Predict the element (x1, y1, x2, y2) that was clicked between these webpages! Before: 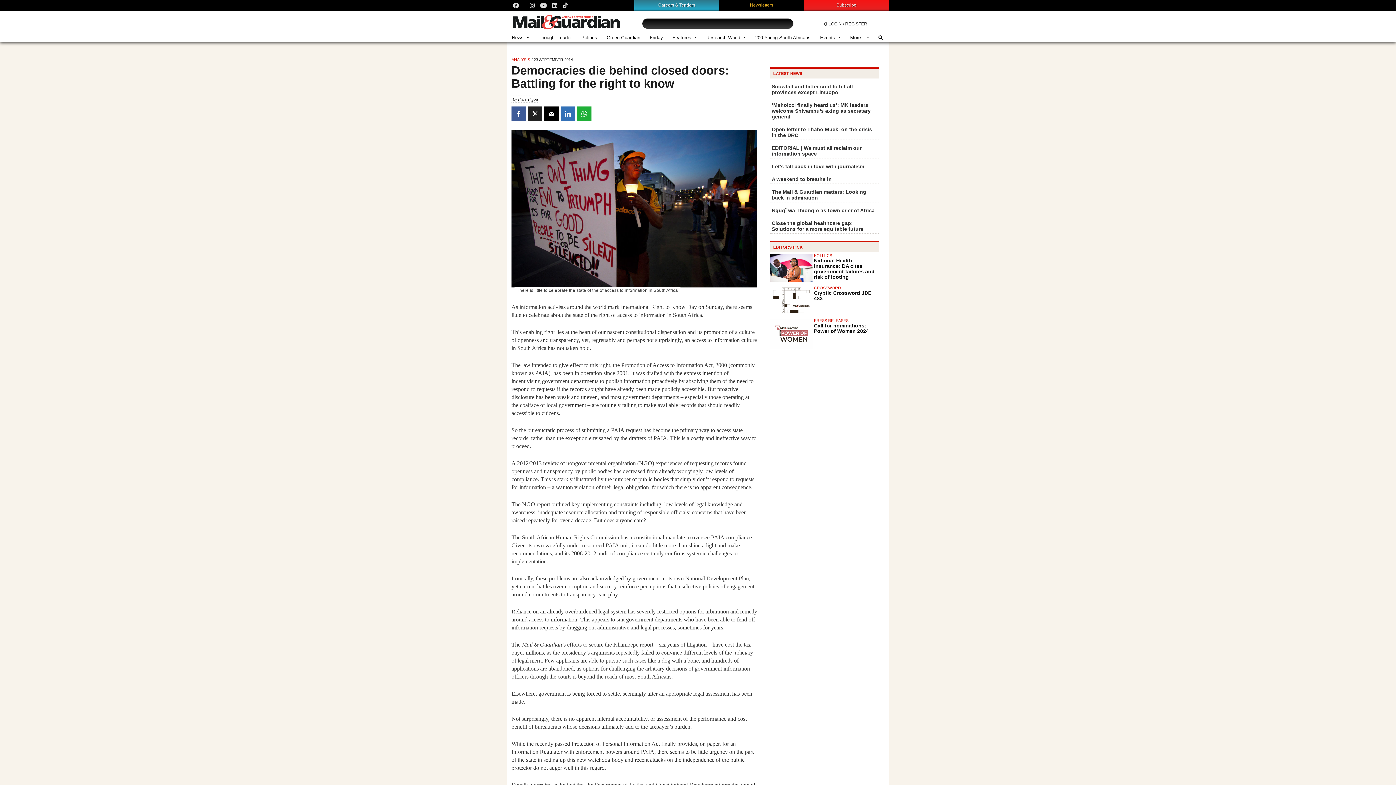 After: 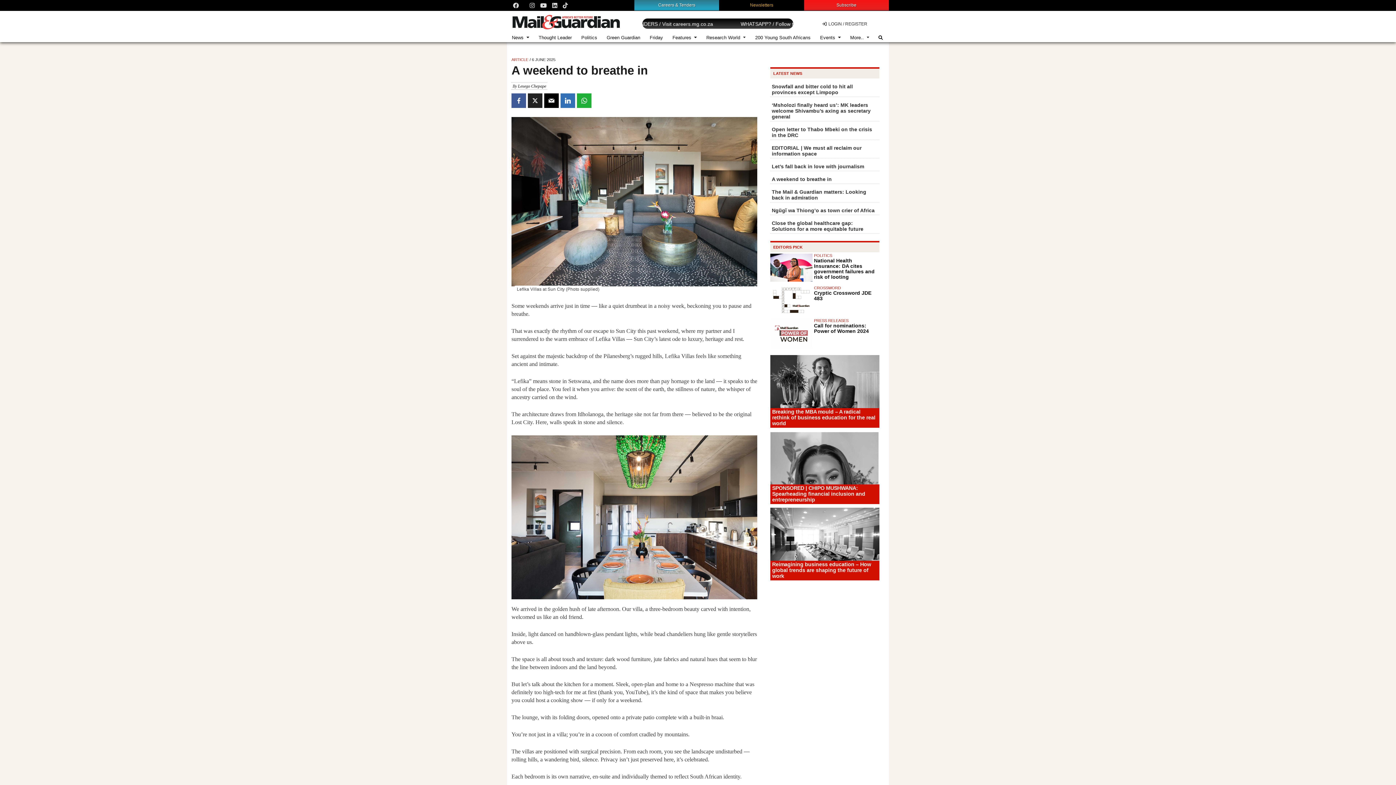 Action: label: A weekend to breathe in bbox: (772, 176, 832, 182)